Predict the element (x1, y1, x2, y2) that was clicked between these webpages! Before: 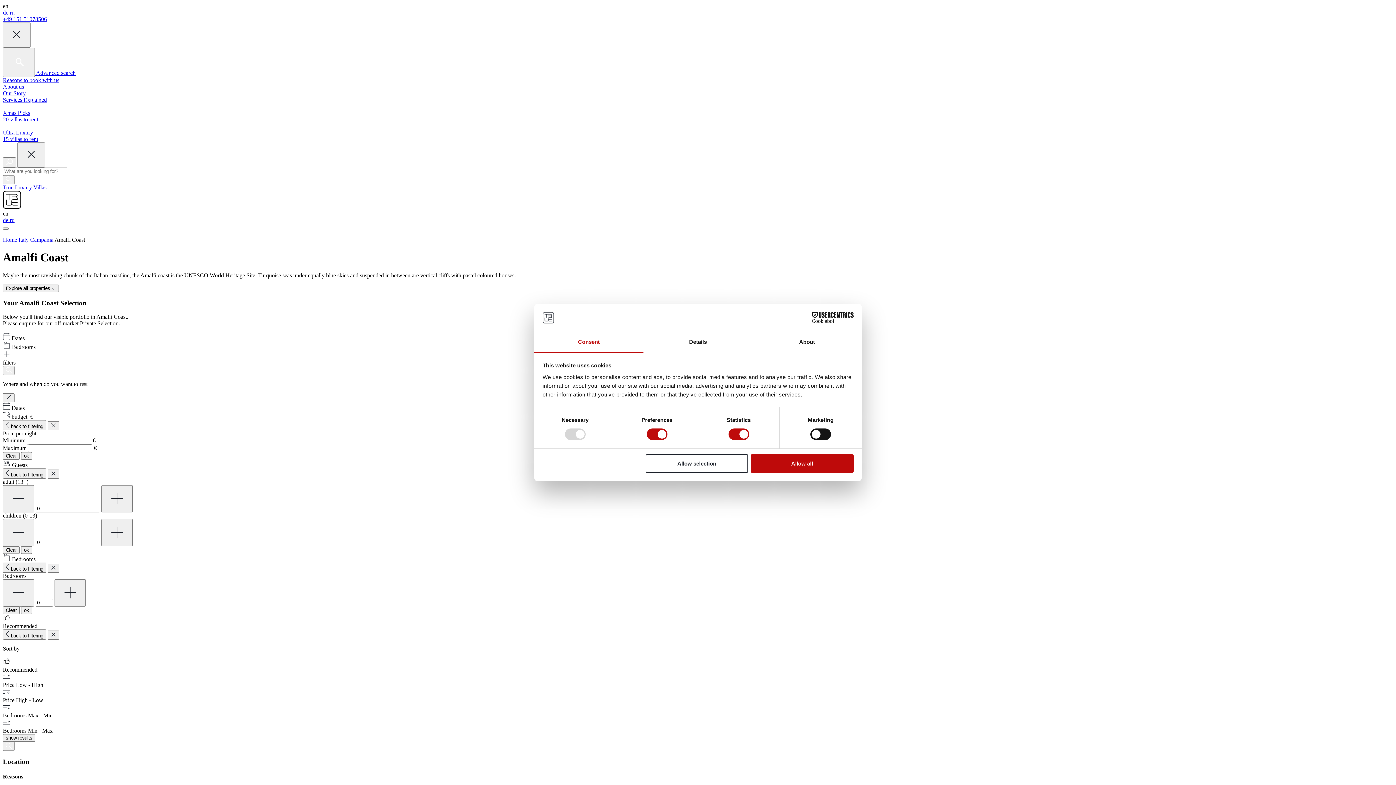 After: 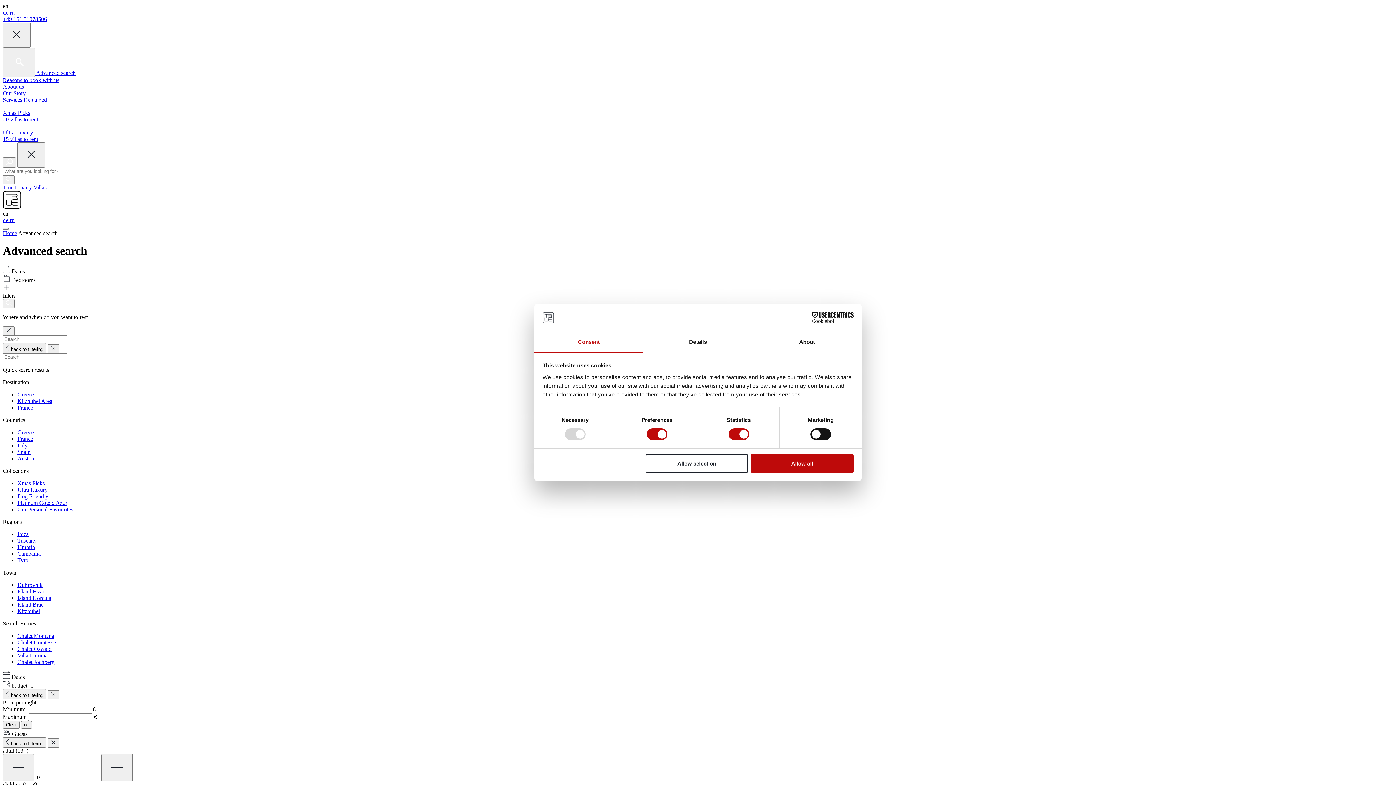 Action: bbox: (2, 47, 34, 77)